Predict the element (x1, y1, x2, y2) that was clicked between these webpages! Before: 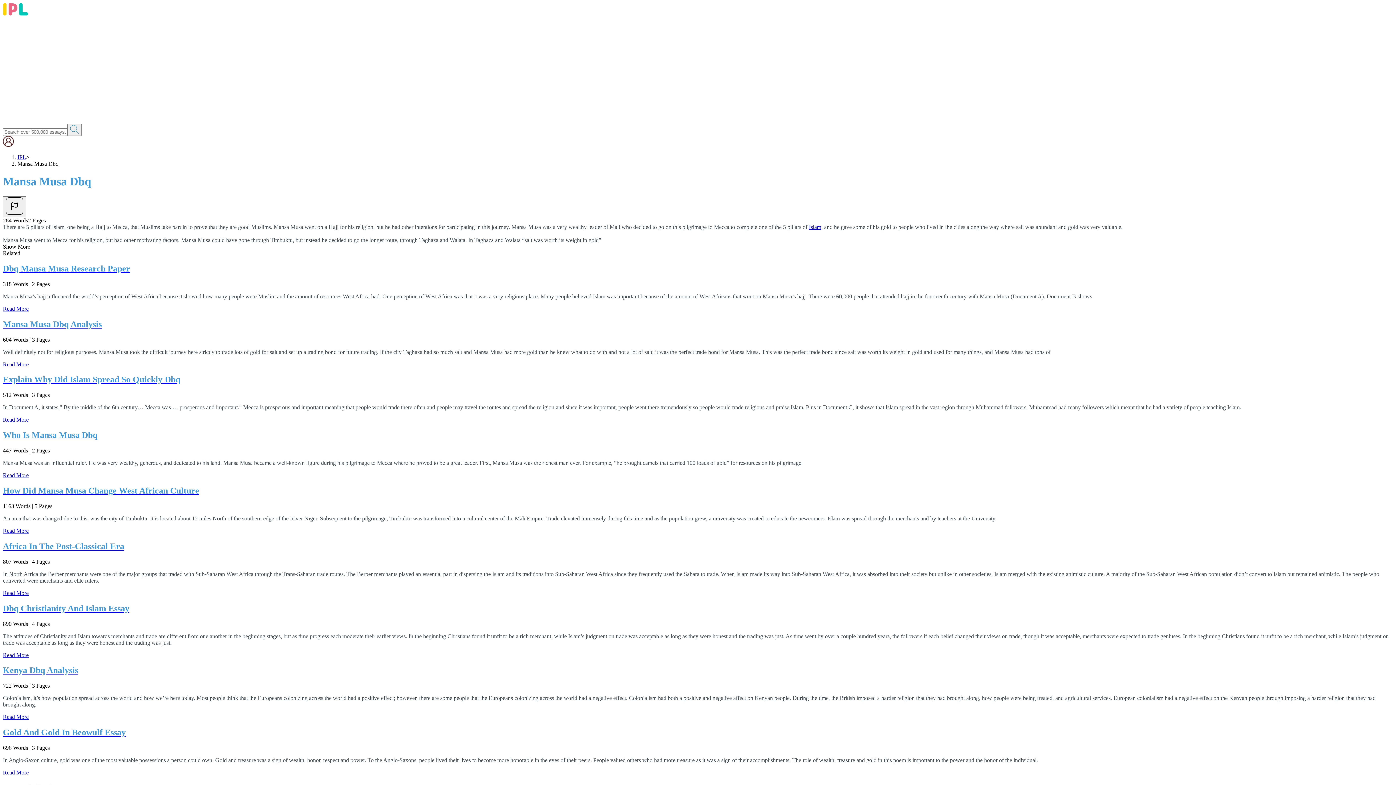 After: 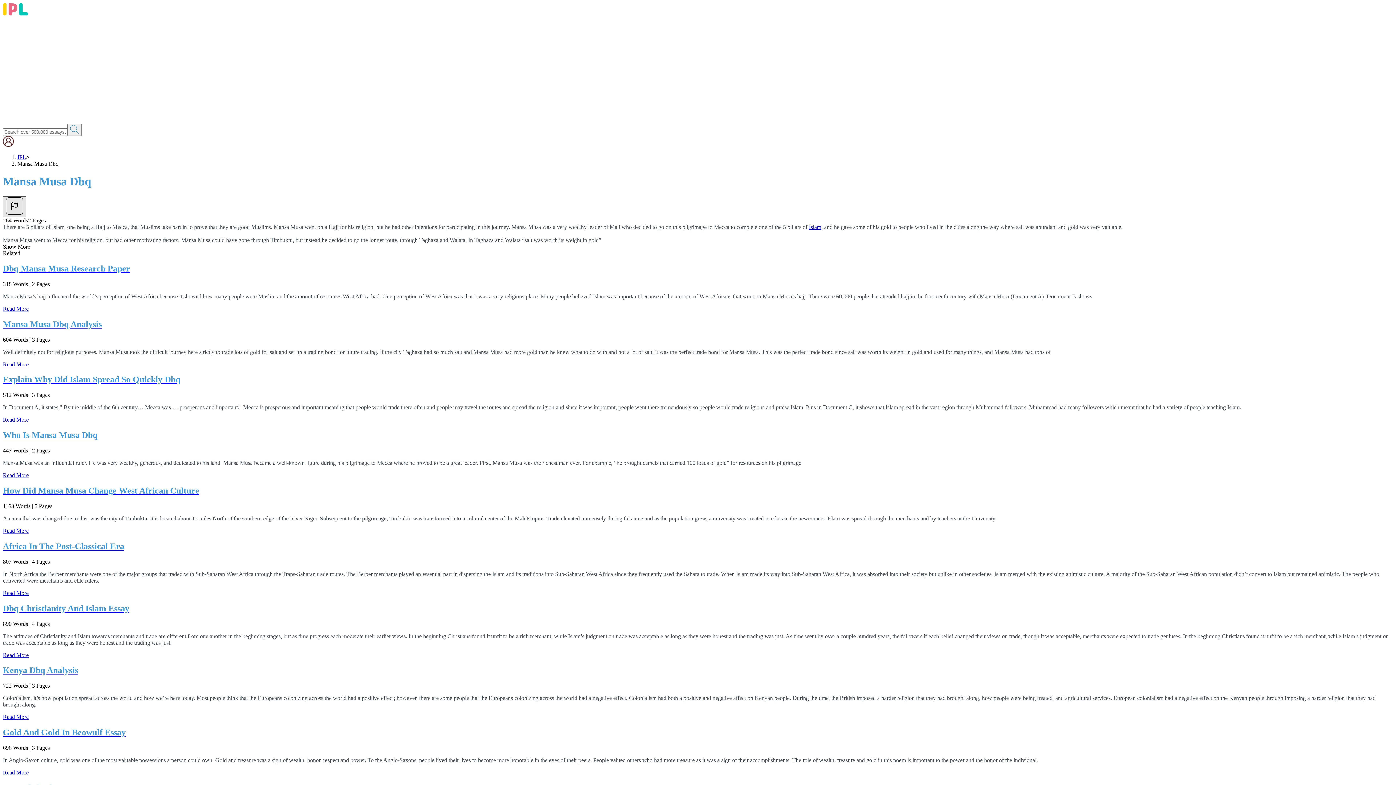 Action: bbox: (2, 196, 26, 217)